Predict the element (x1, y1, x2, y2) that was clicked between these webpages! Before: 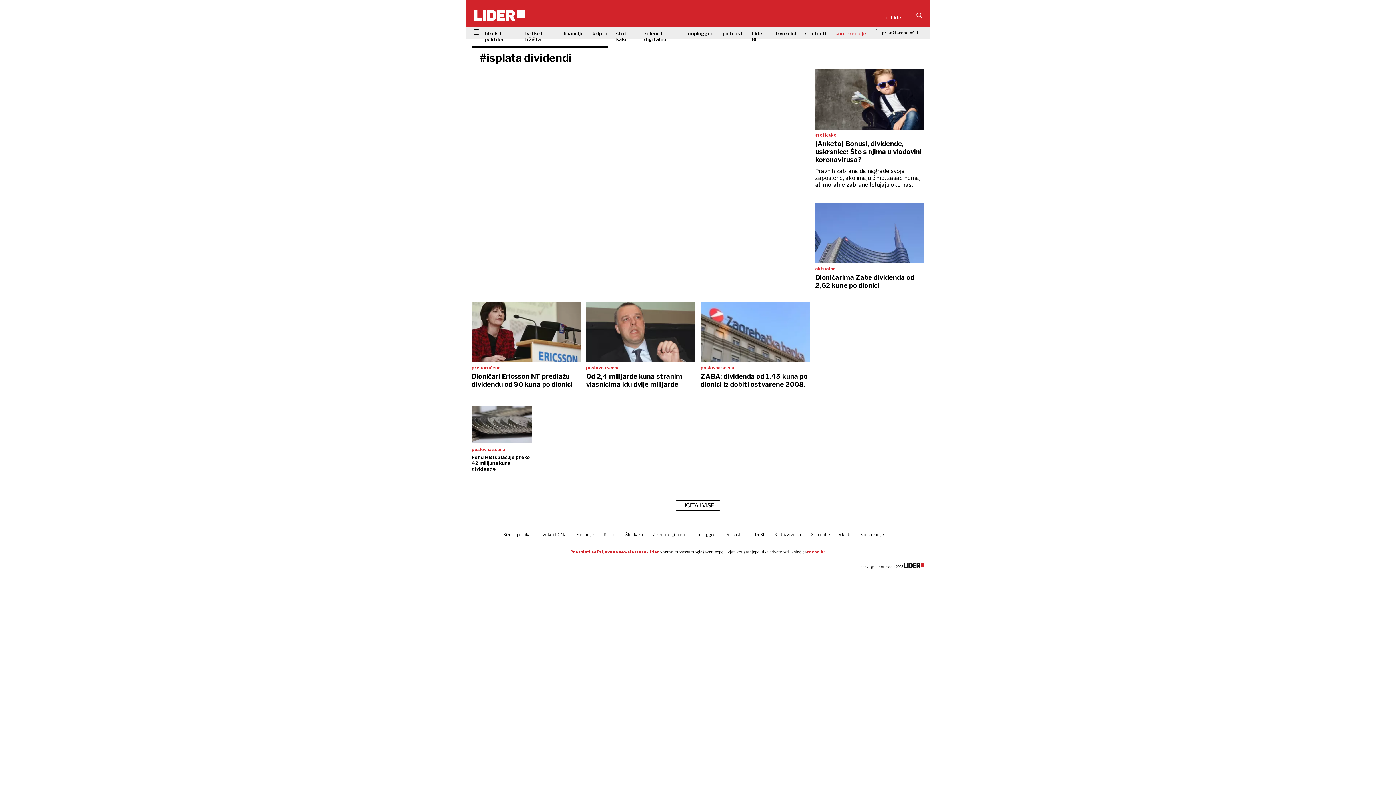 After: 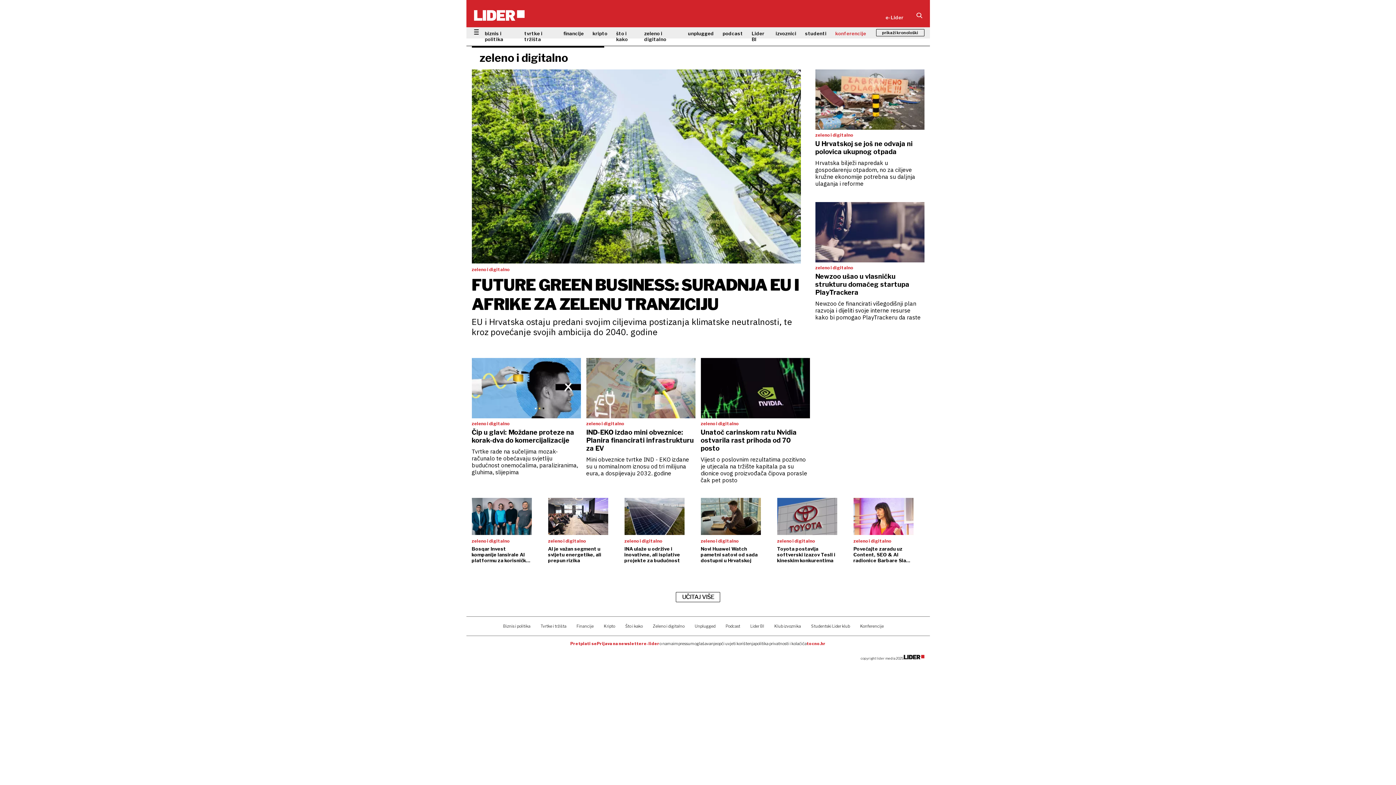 Action: label: Zeleno i digitalno bbox: (653, 531, 684, 538)